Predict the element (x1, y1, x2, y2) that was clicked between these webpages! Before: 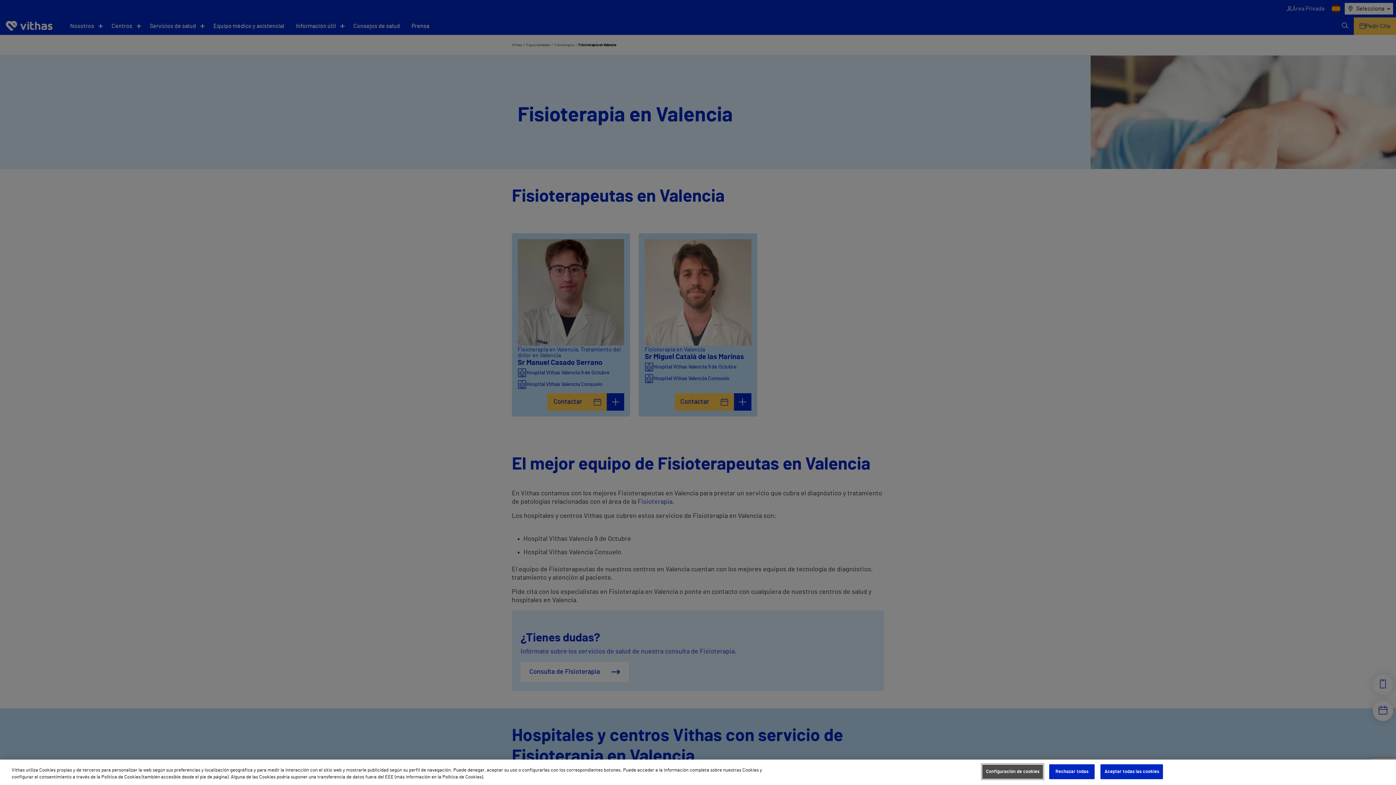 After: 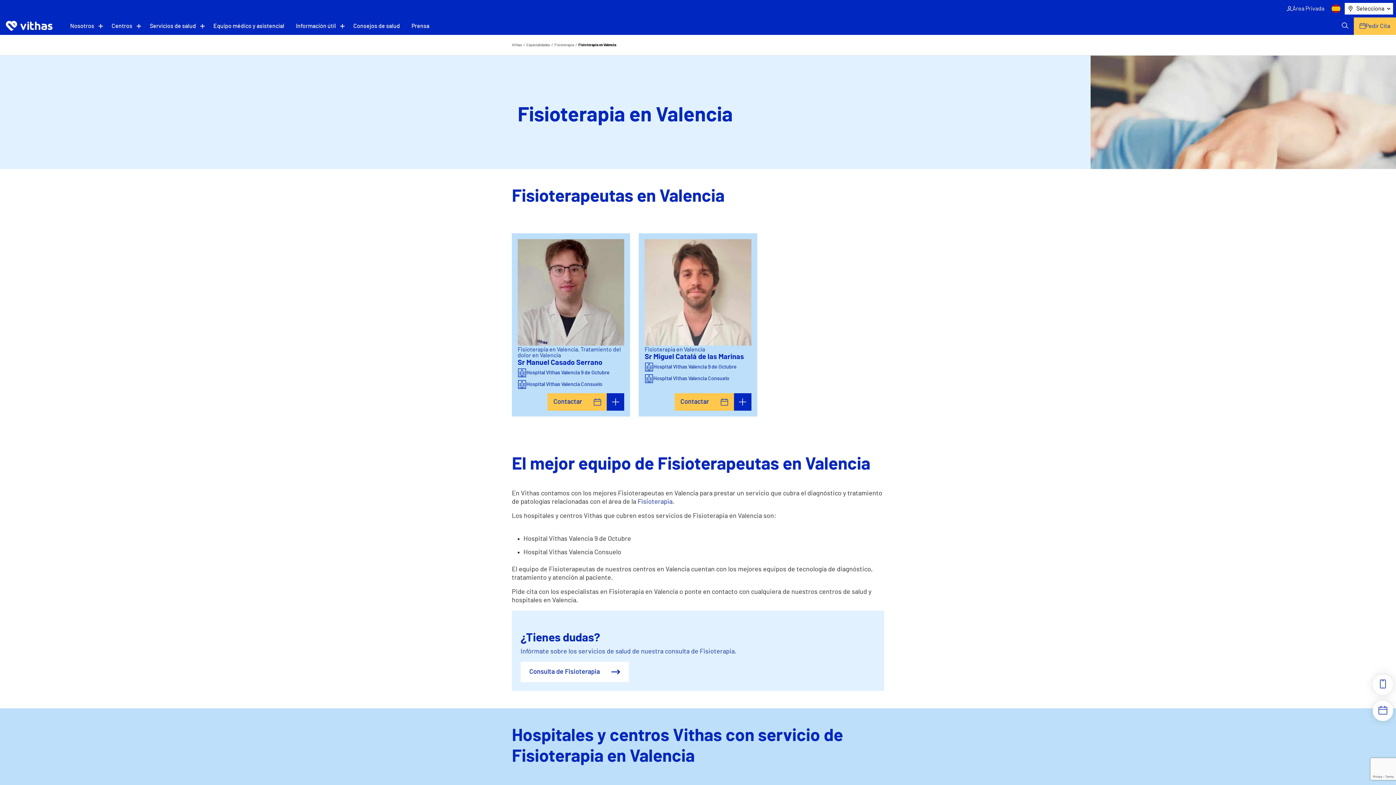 Action: bbox: (1049, 764, 1094, 779) label: Rechazar todas